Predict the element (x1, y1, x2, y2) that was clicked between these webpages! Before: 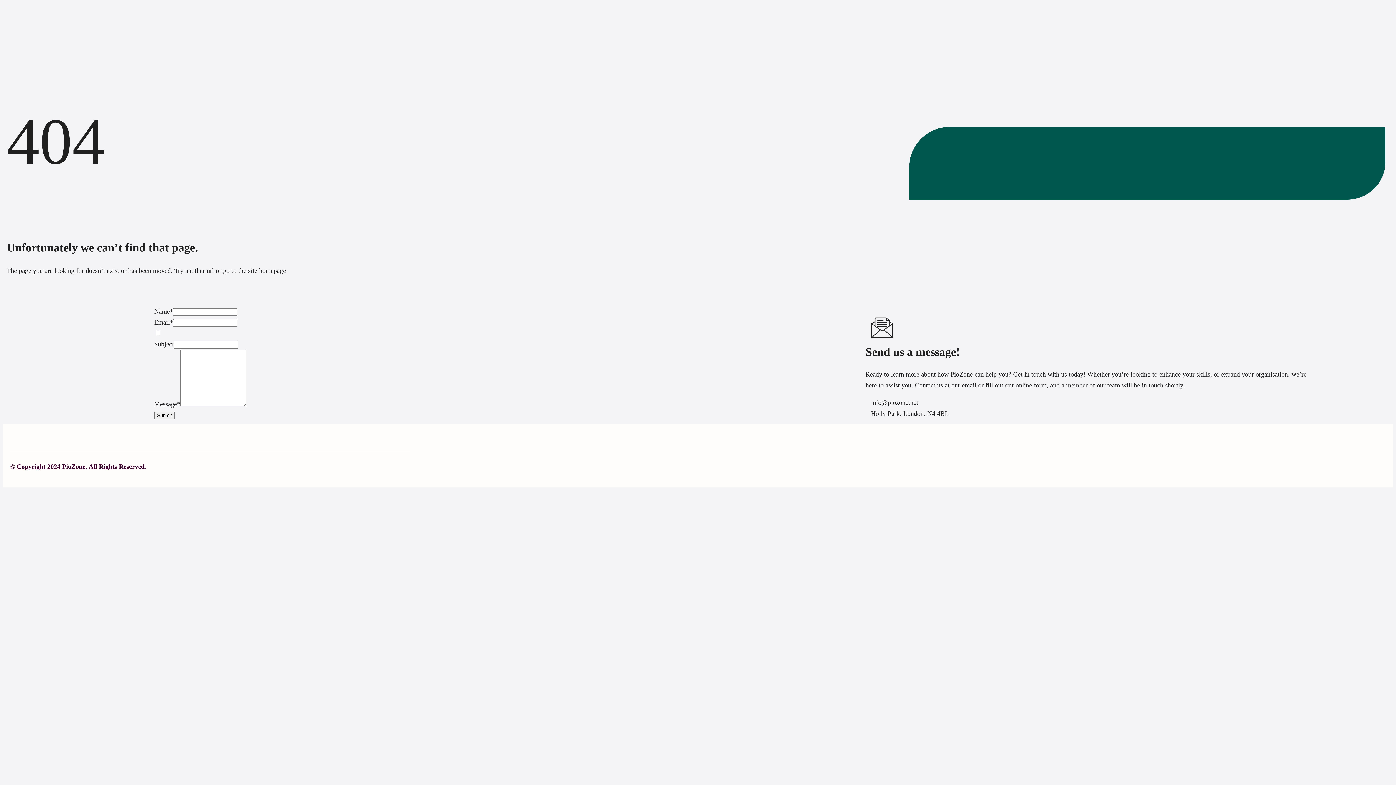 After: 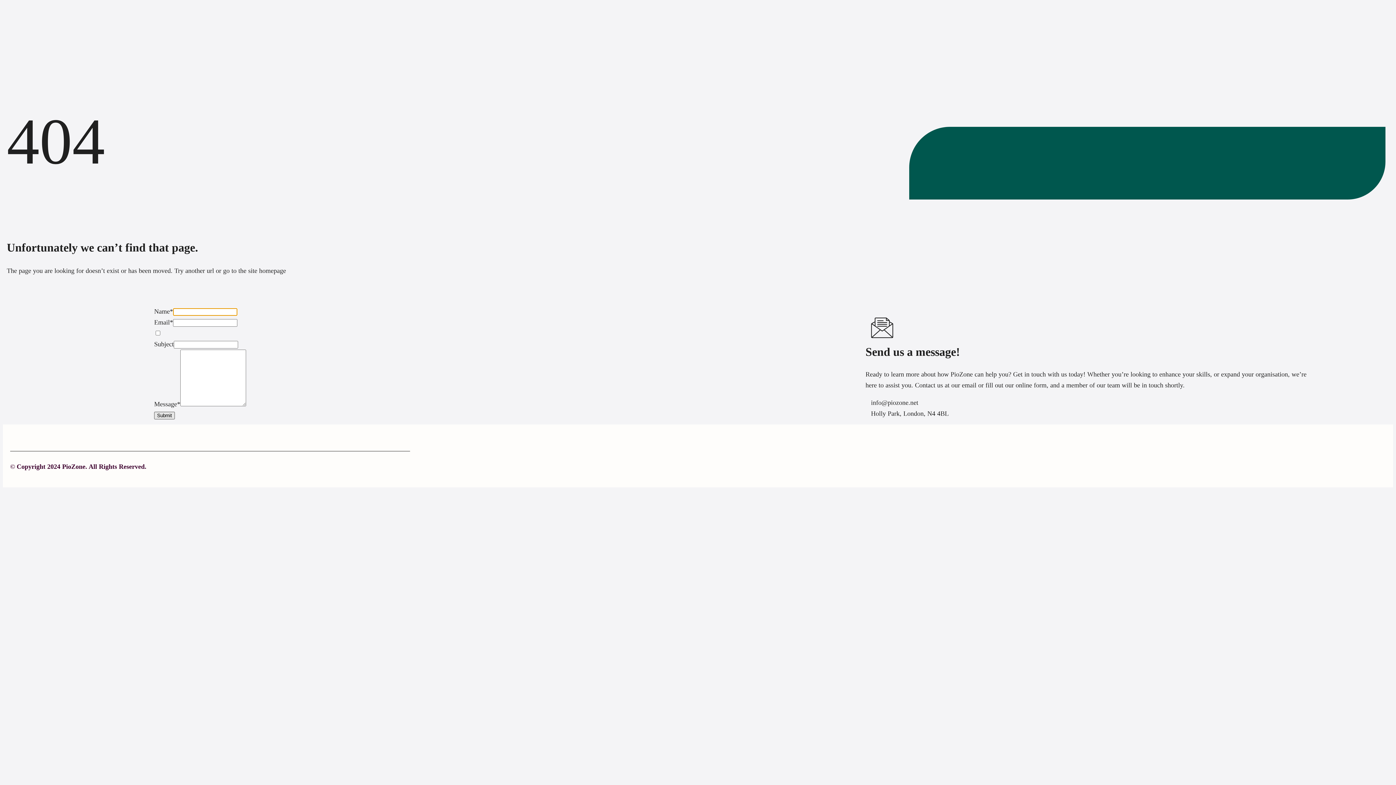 Action: label: Submit bbox: (154, 411, 174, 419)